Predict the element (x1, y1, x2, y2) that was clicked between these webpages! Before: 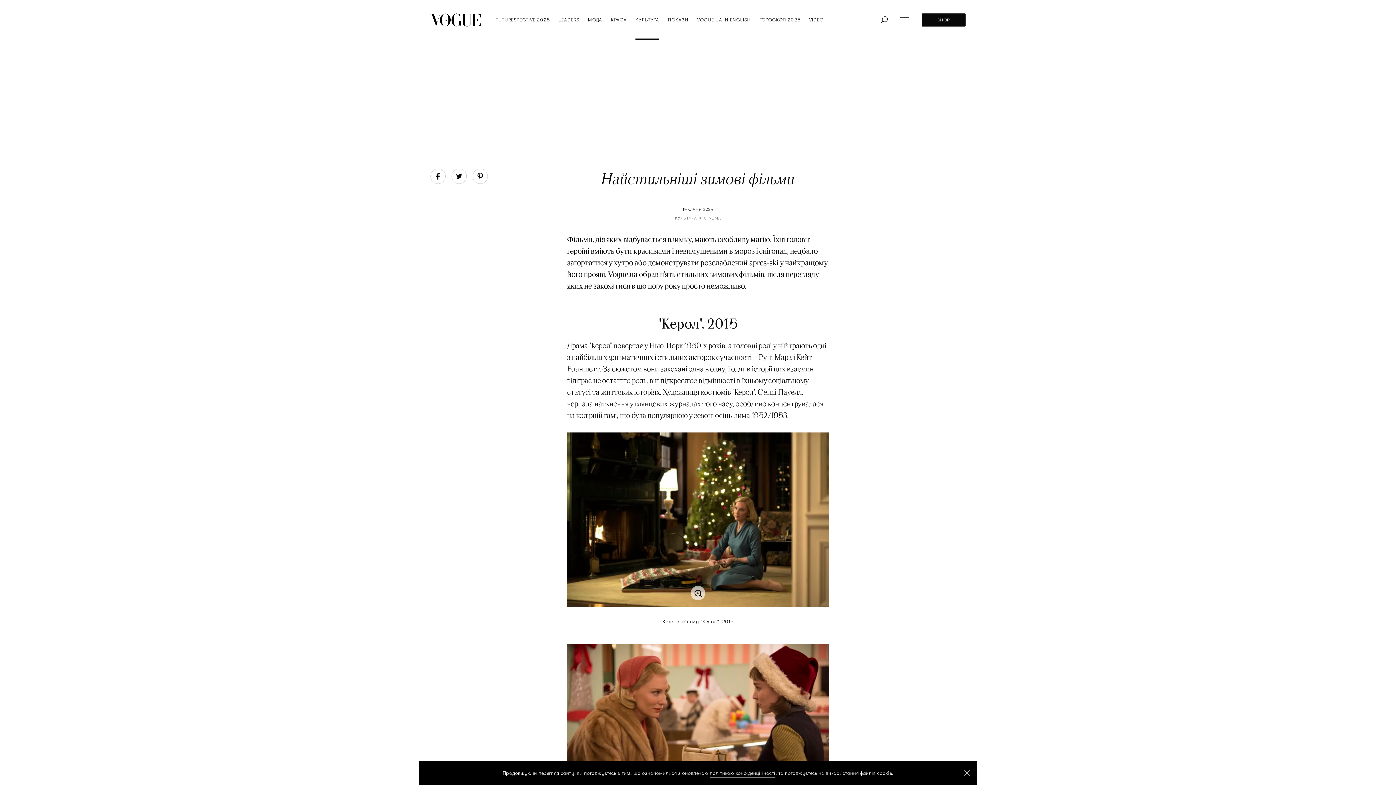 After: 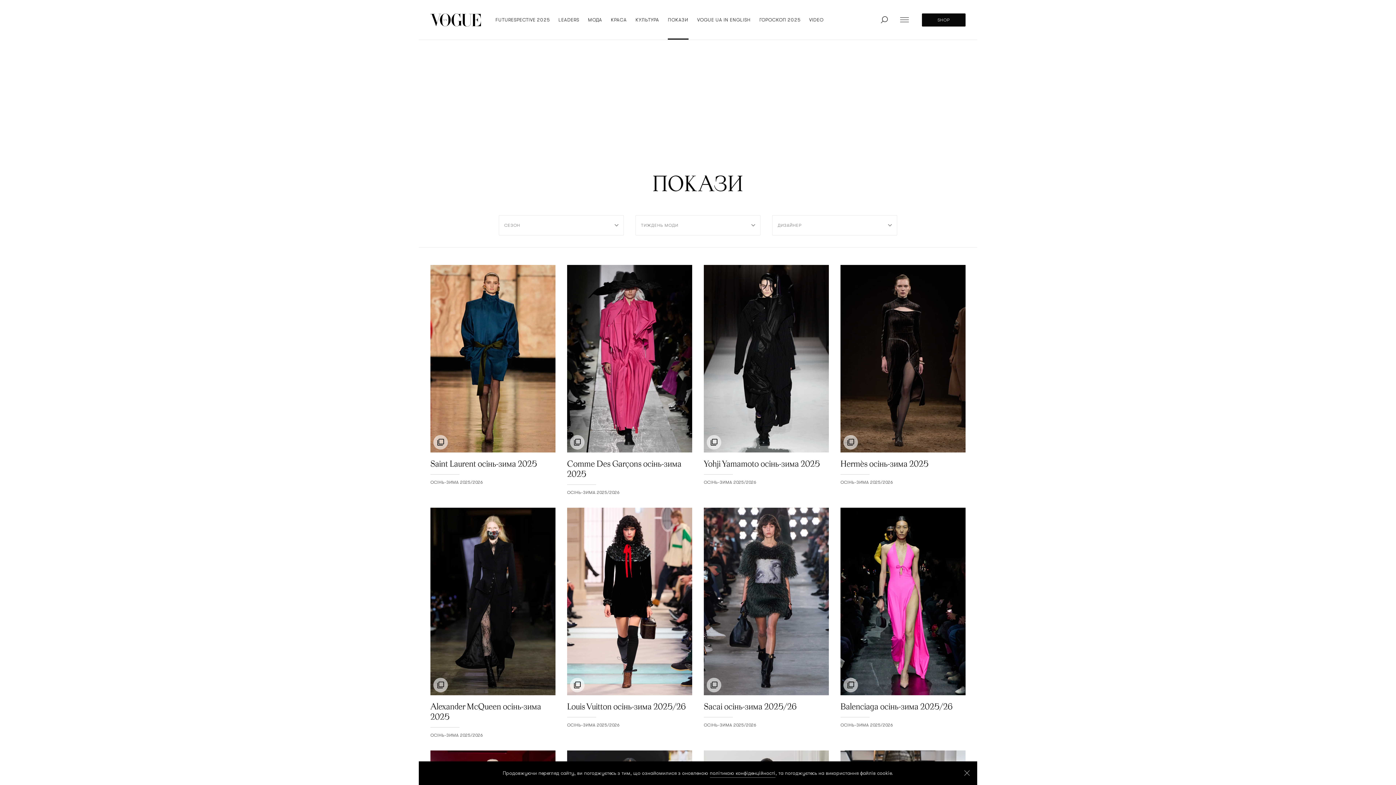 Action: label: ПОКАЗИ bbox: (668, 0, 688, 39)